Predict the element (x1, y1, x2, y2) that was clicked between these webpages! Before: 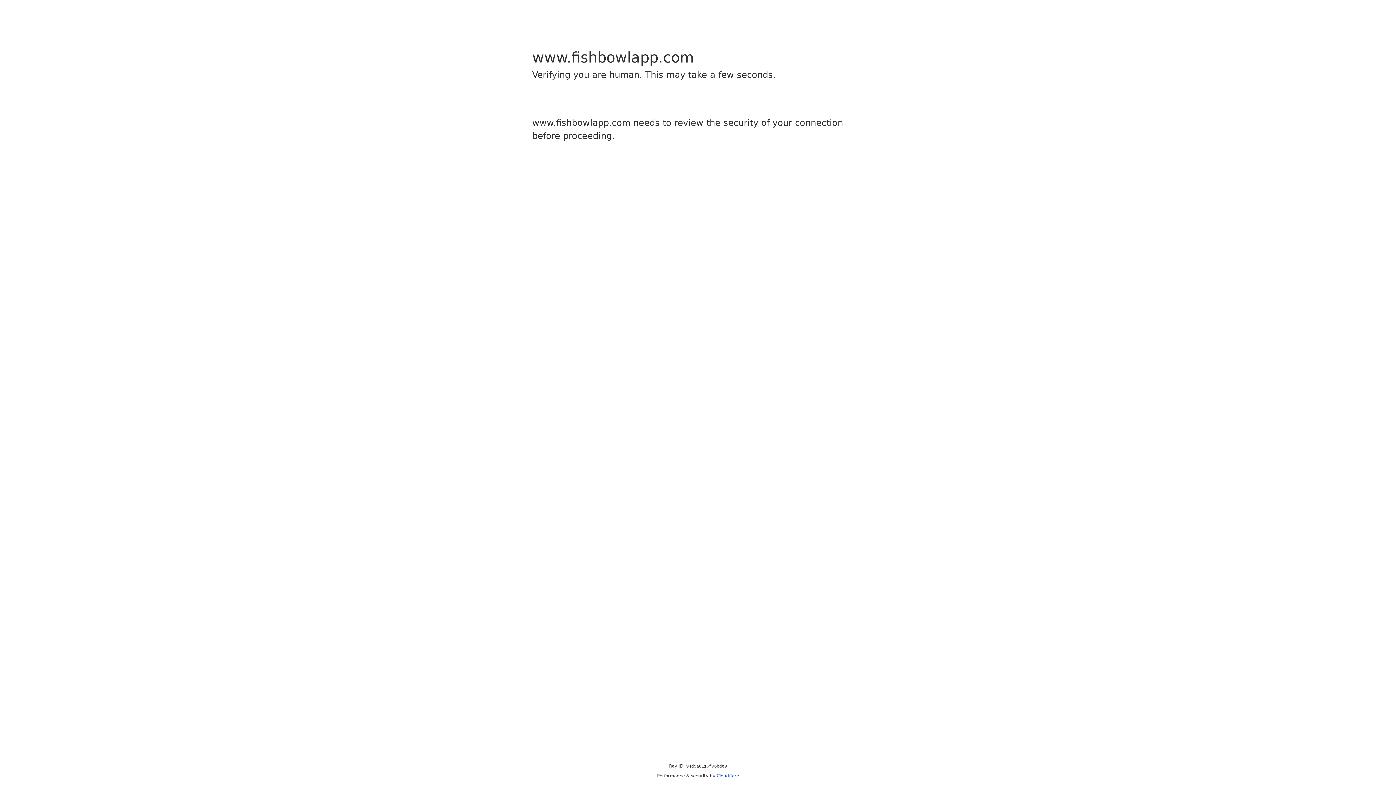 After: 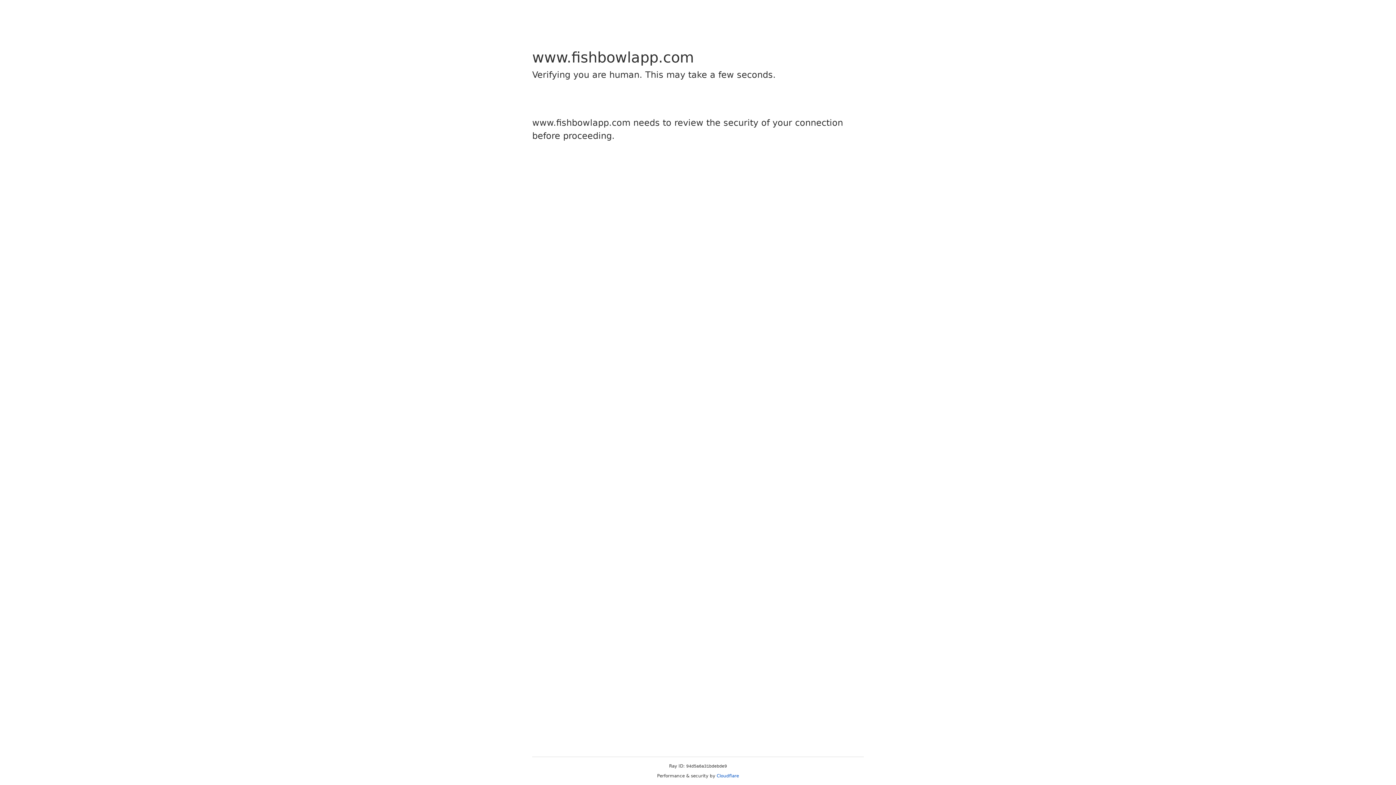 Action: label: Cloudflare bbox: (716, 773, 739, 778)